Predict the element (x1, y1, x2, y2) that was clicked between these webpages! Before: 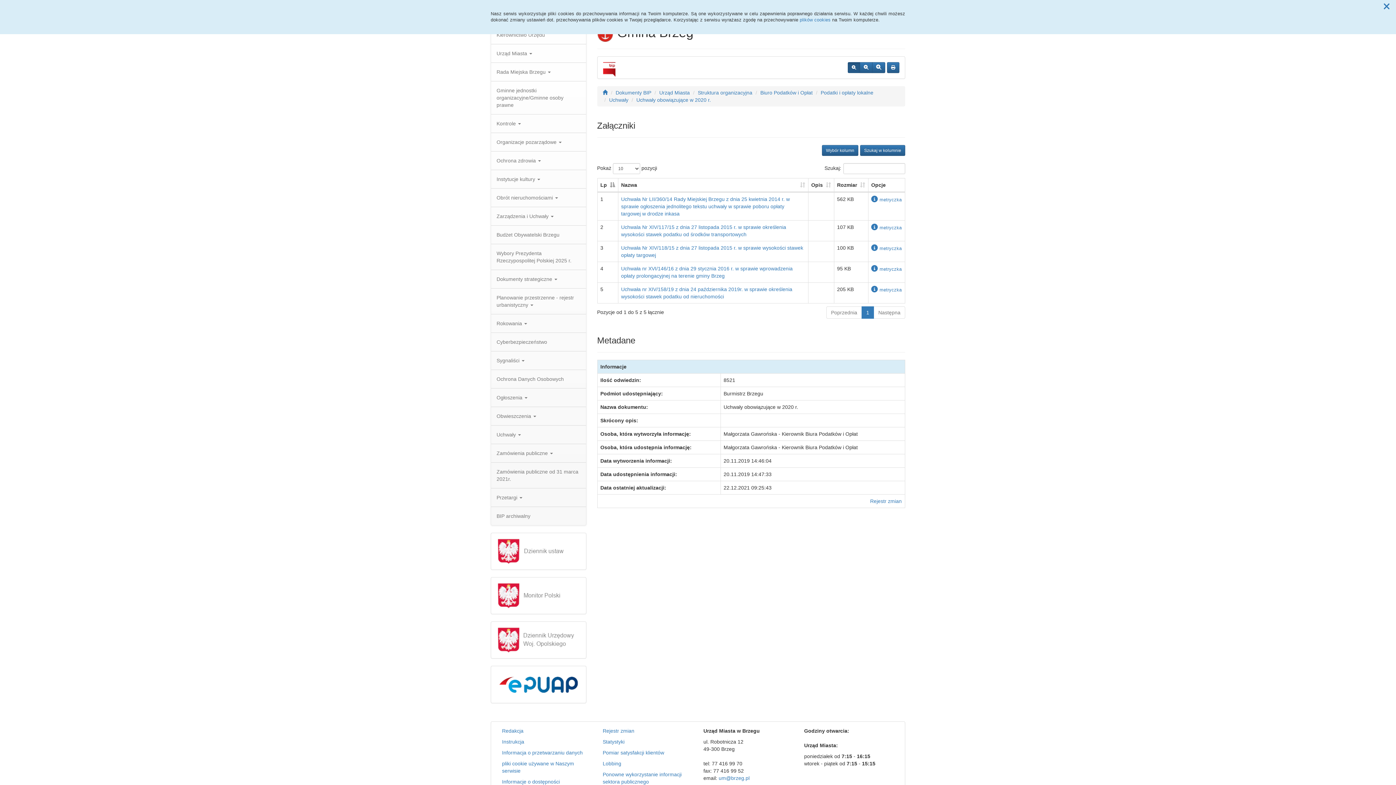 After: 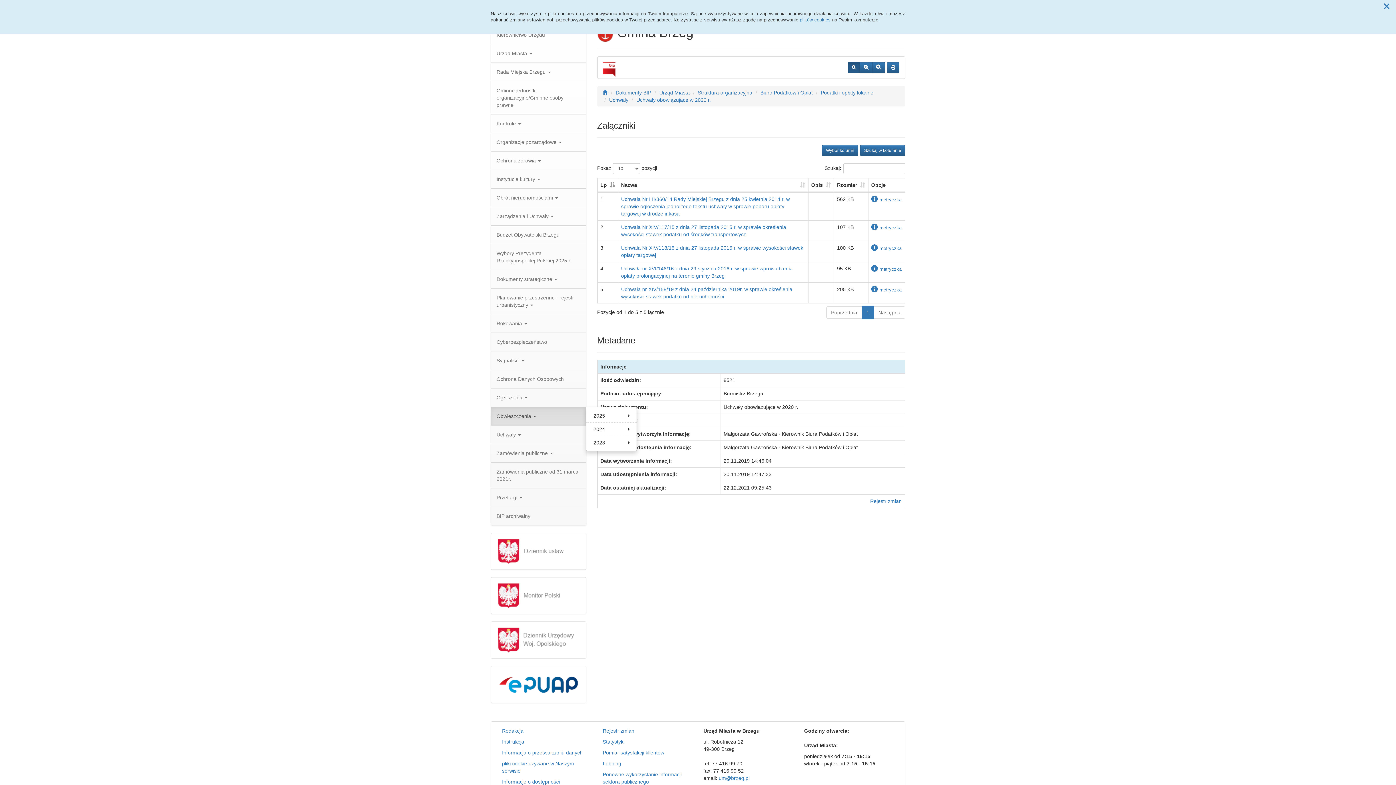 Action: label: Obwieszczenia  bbox: (491, 407, 586, 425)